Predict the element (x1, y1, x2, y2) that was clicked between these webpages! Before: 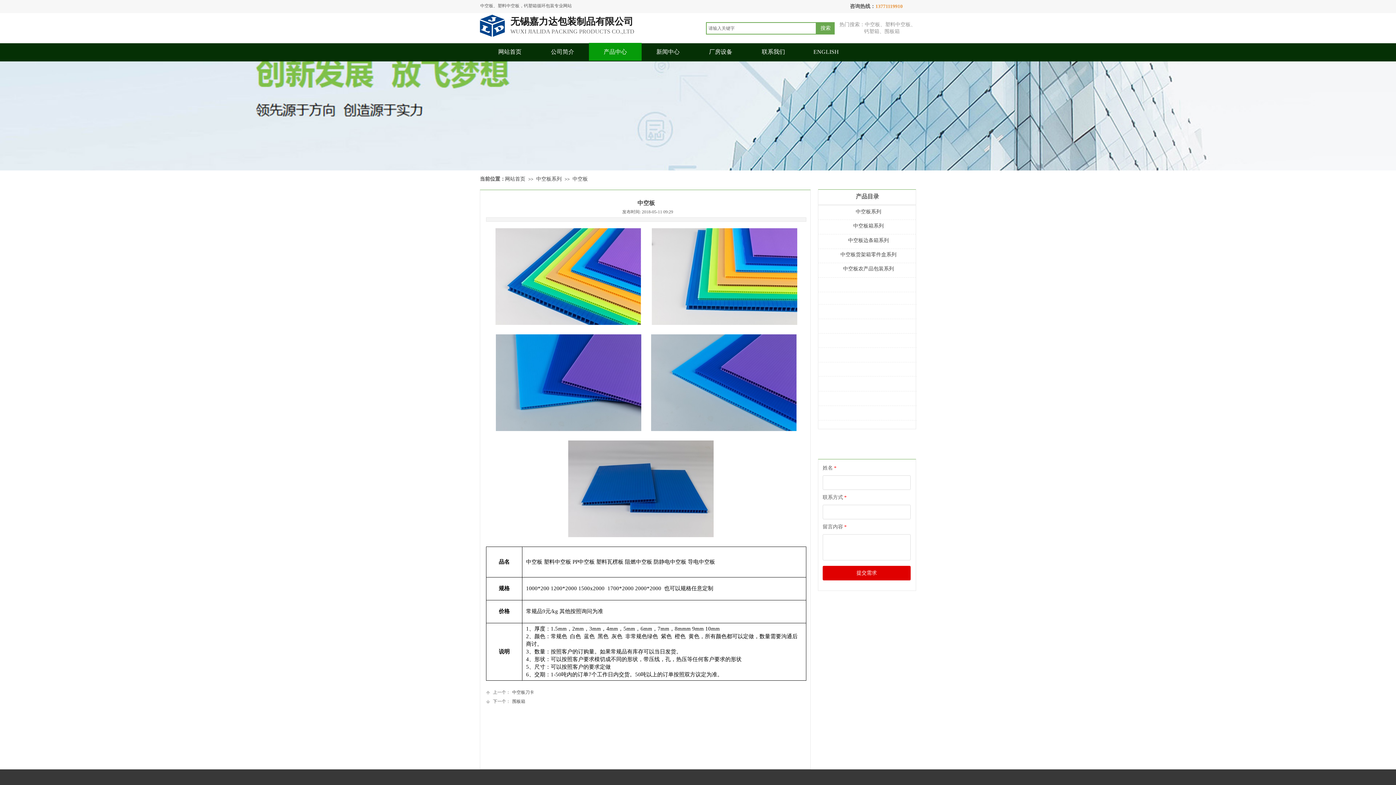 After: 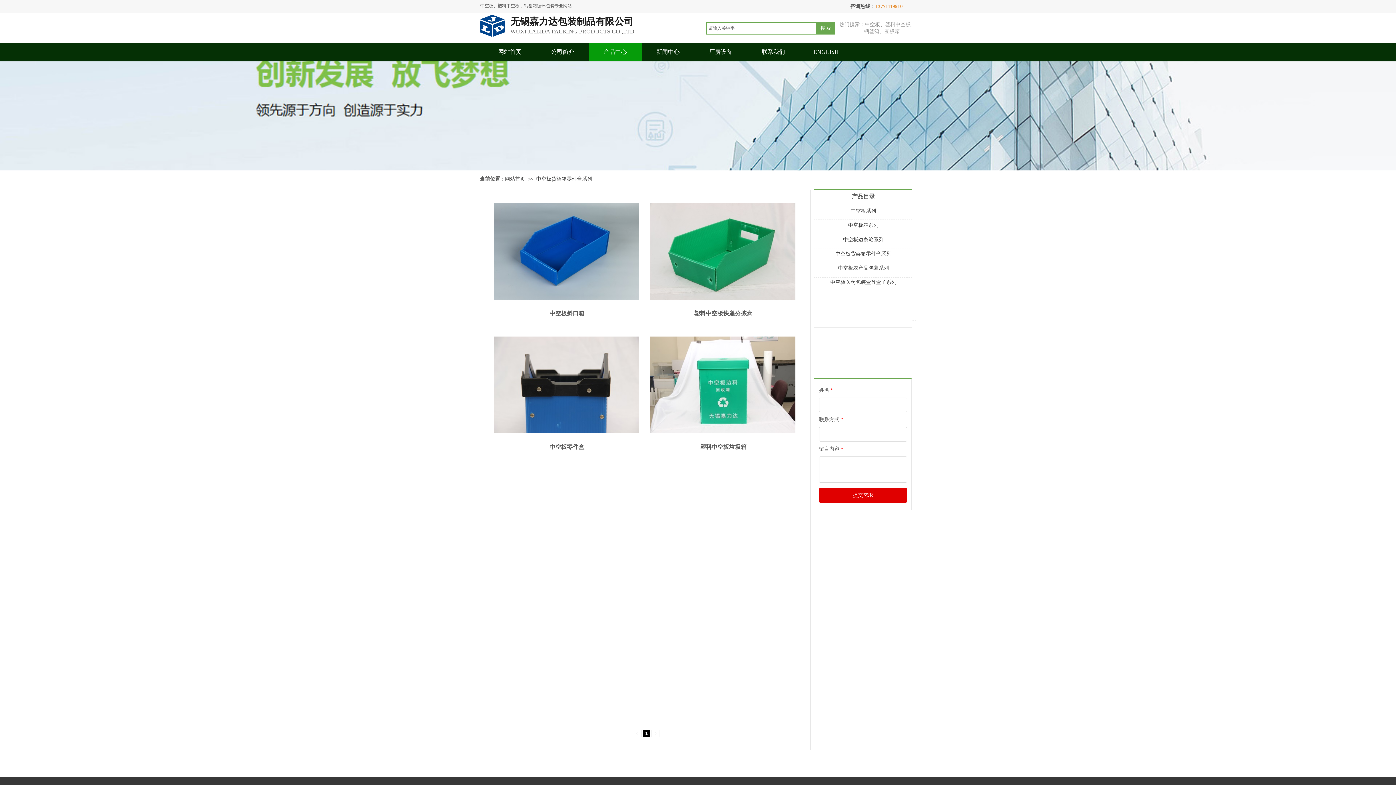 Action: bbox: (822, 248, 914, 260) label: 中空板货架箱零件盒系列